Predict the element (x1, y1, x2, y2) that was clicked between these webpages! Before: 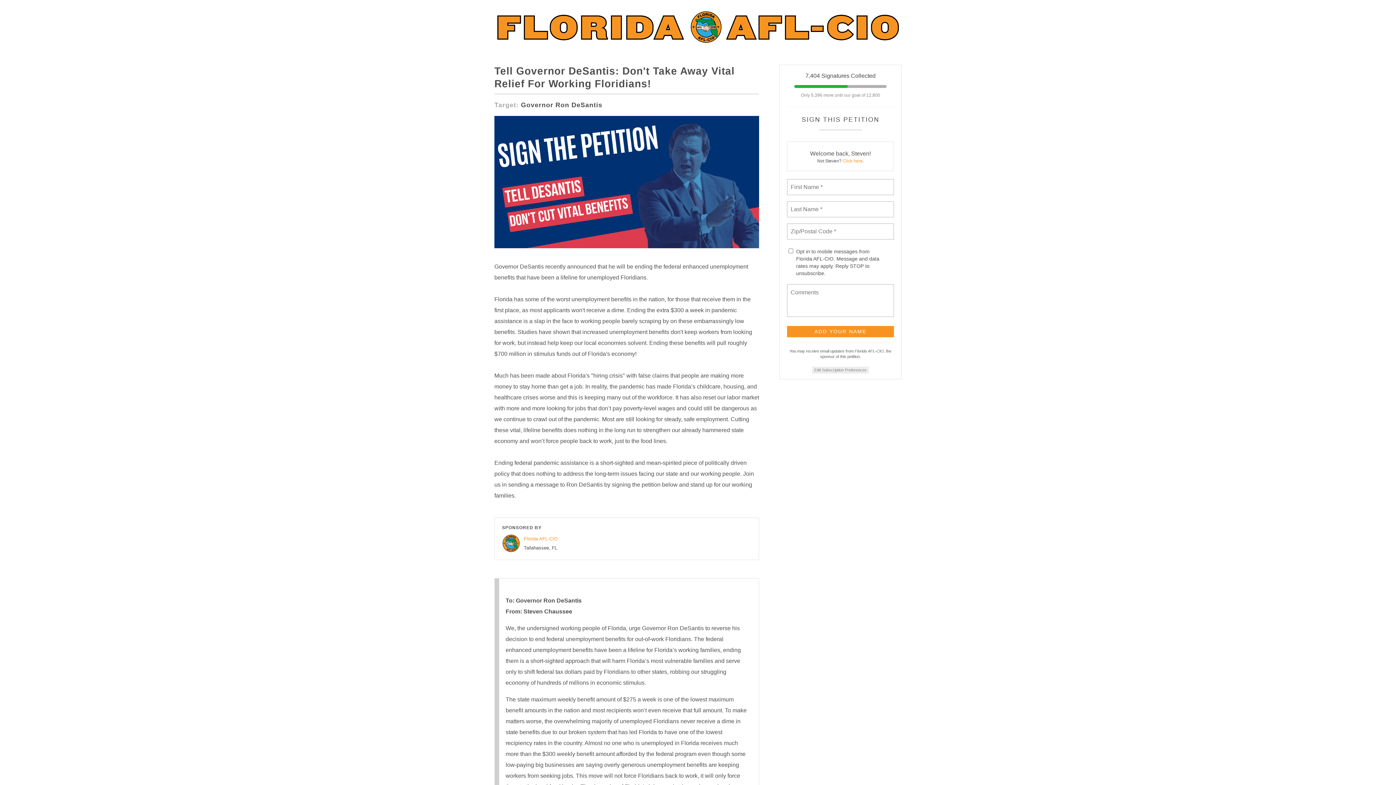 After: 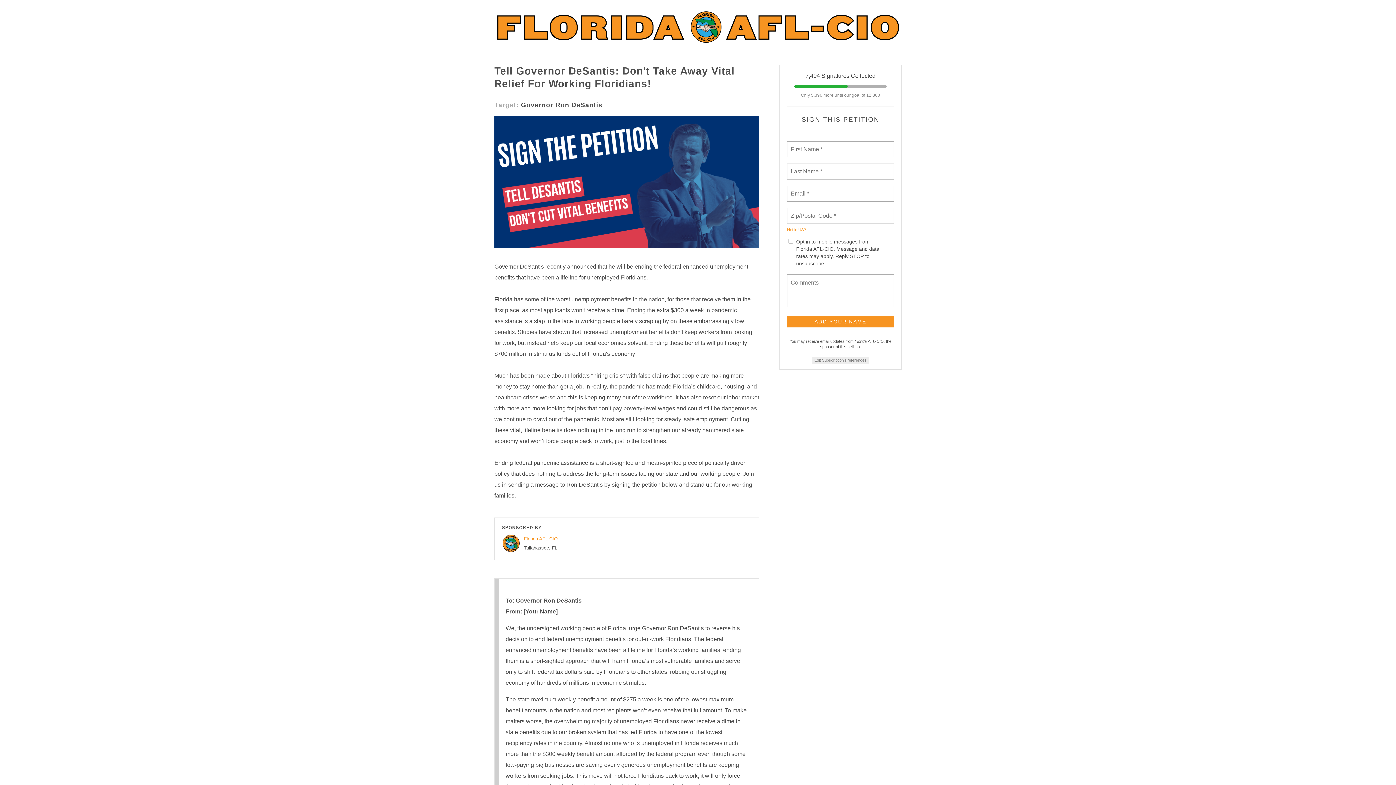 Action: label: Click here bbox: (842, 158, 862, 163)